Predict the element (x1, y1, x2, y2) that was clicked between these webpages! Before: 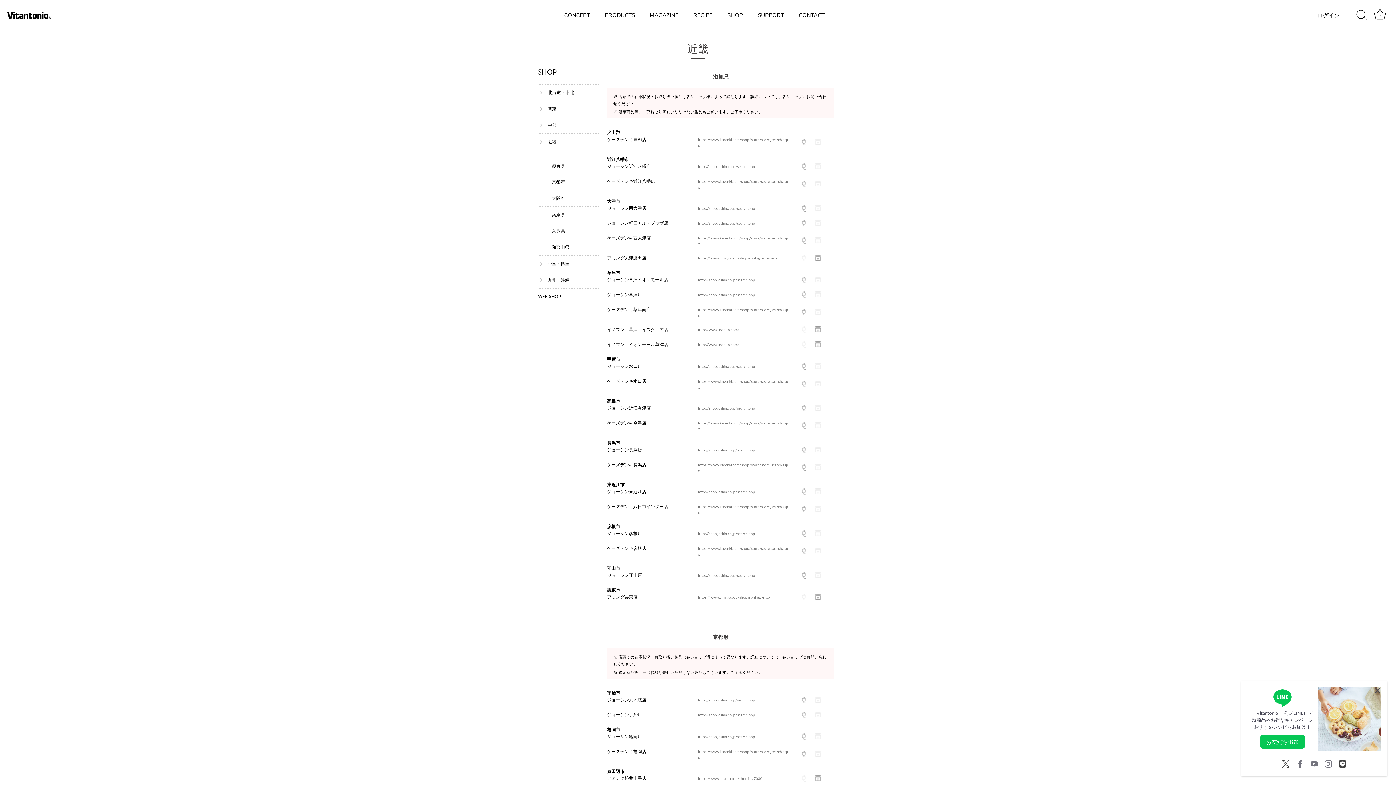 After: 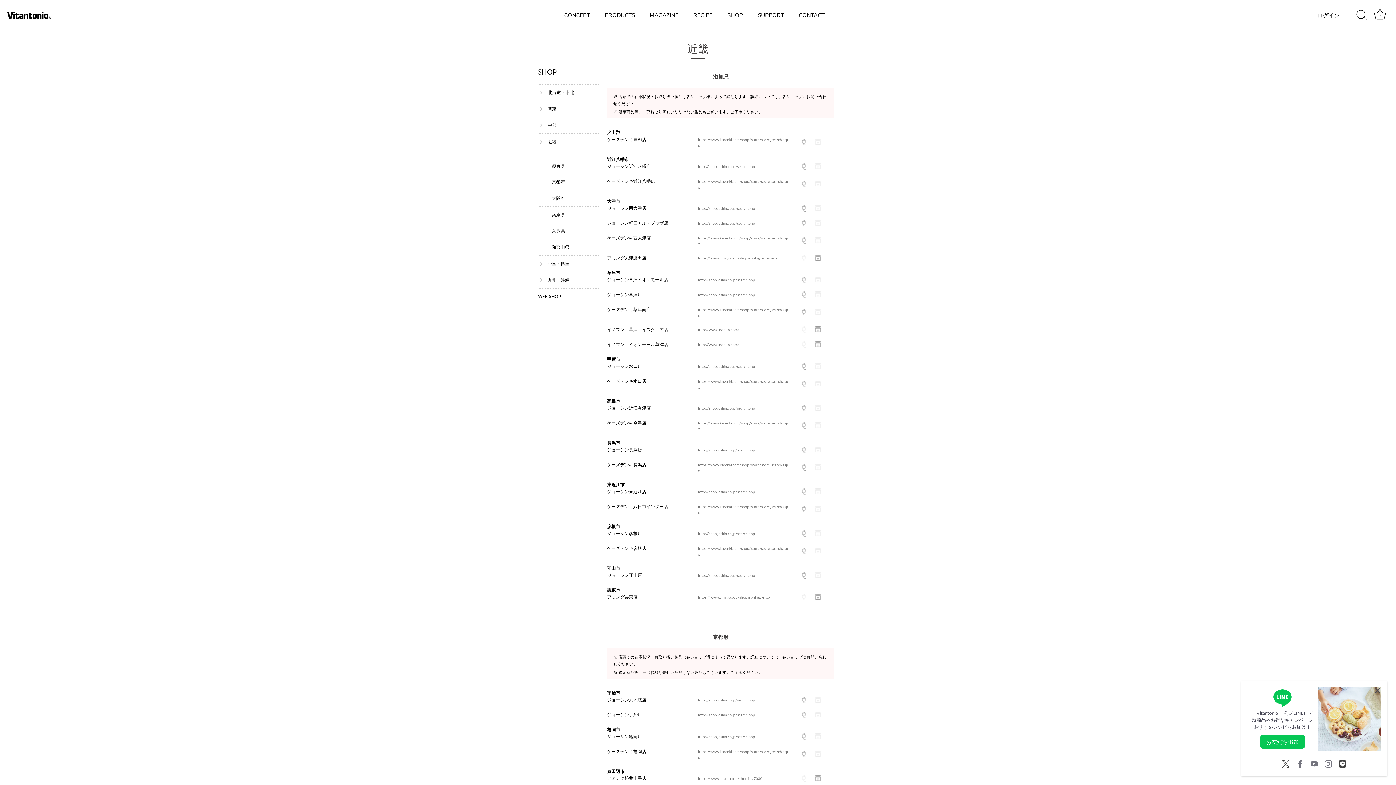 Action: label: http://shop.joshin.co.jp/search.php bbox: (698, 573, 755, 577)